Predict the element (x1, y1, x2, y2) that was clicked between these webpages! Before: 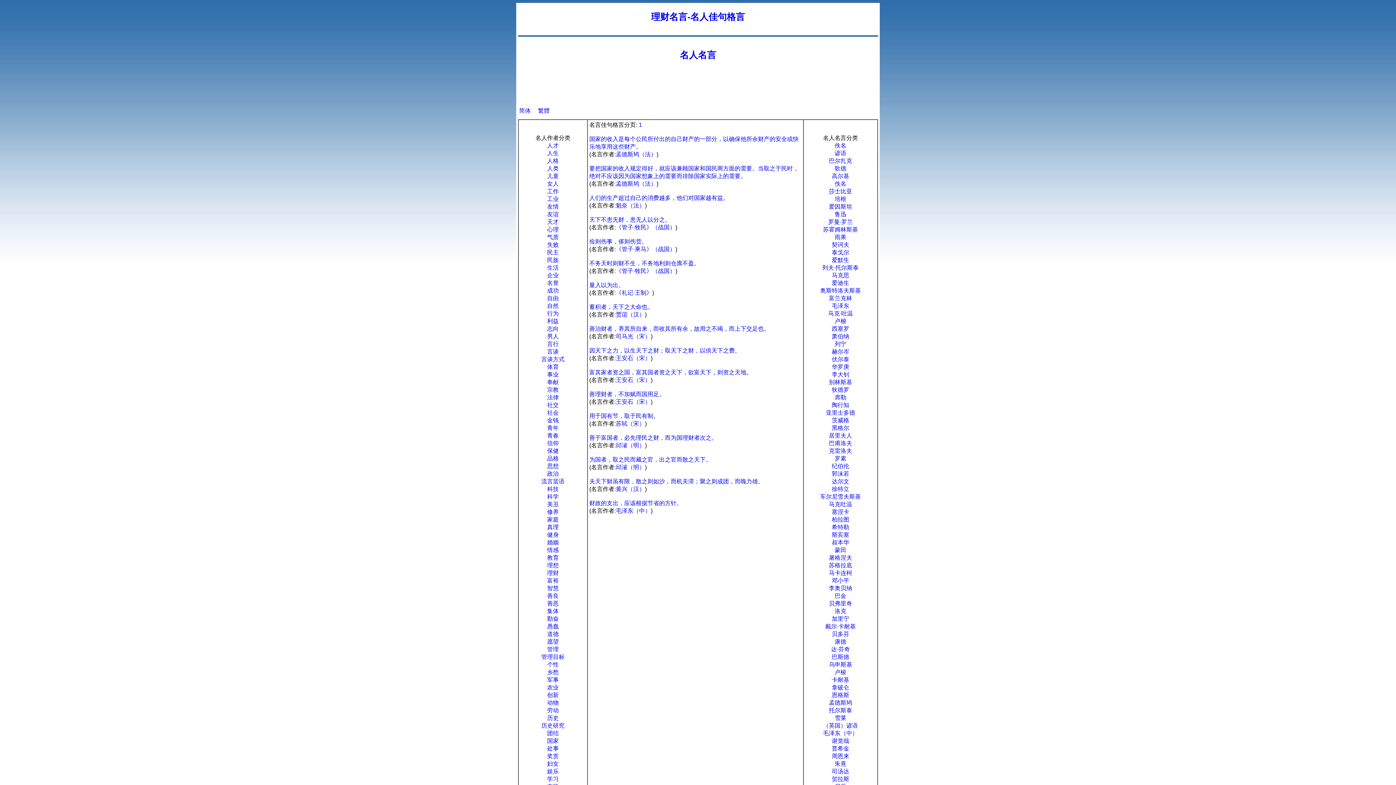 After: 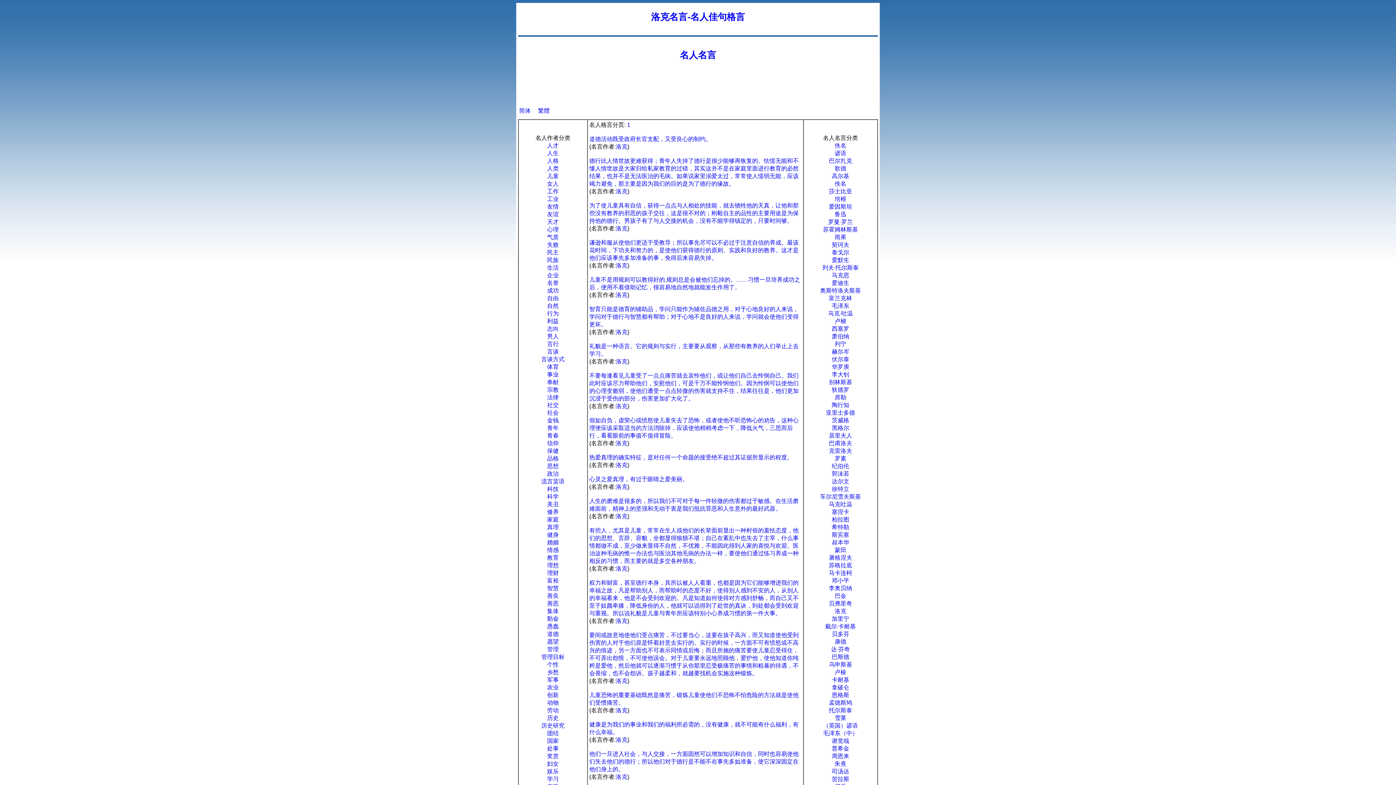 Action: label: 洛克 bbox: (834, 608, 846, 614)